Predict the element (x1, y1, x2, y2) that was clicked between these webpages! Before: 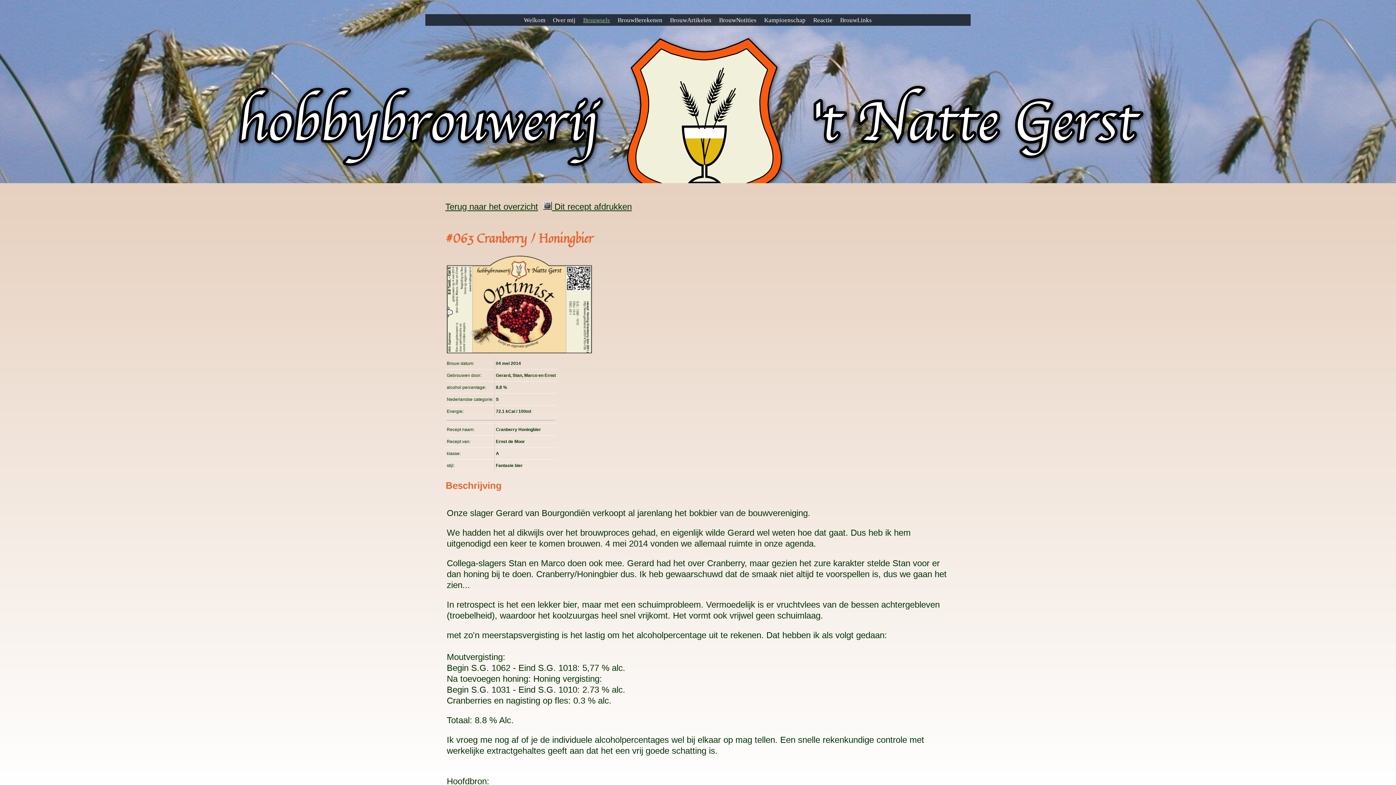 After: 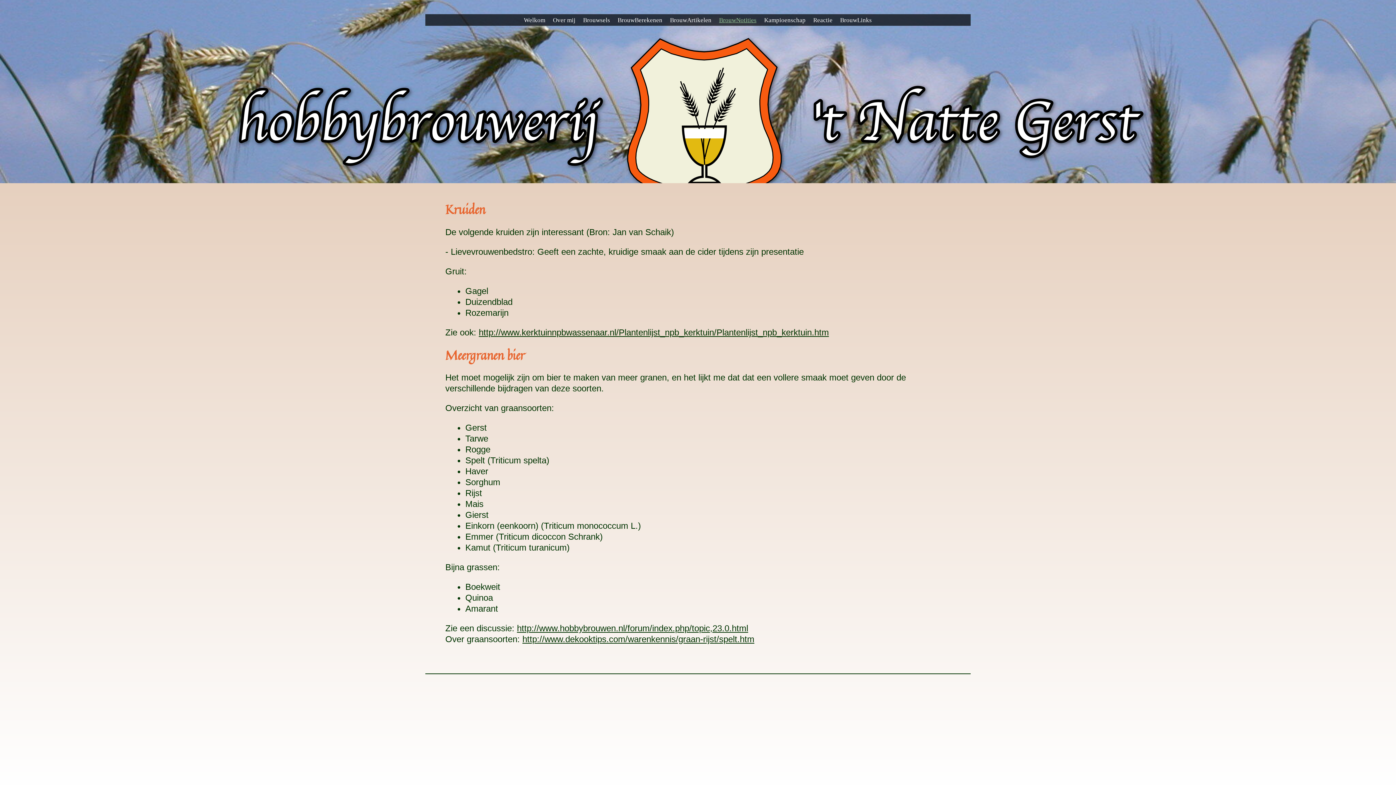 Action: bbox: (717, 14, 758, 22) label: BrouwNotities